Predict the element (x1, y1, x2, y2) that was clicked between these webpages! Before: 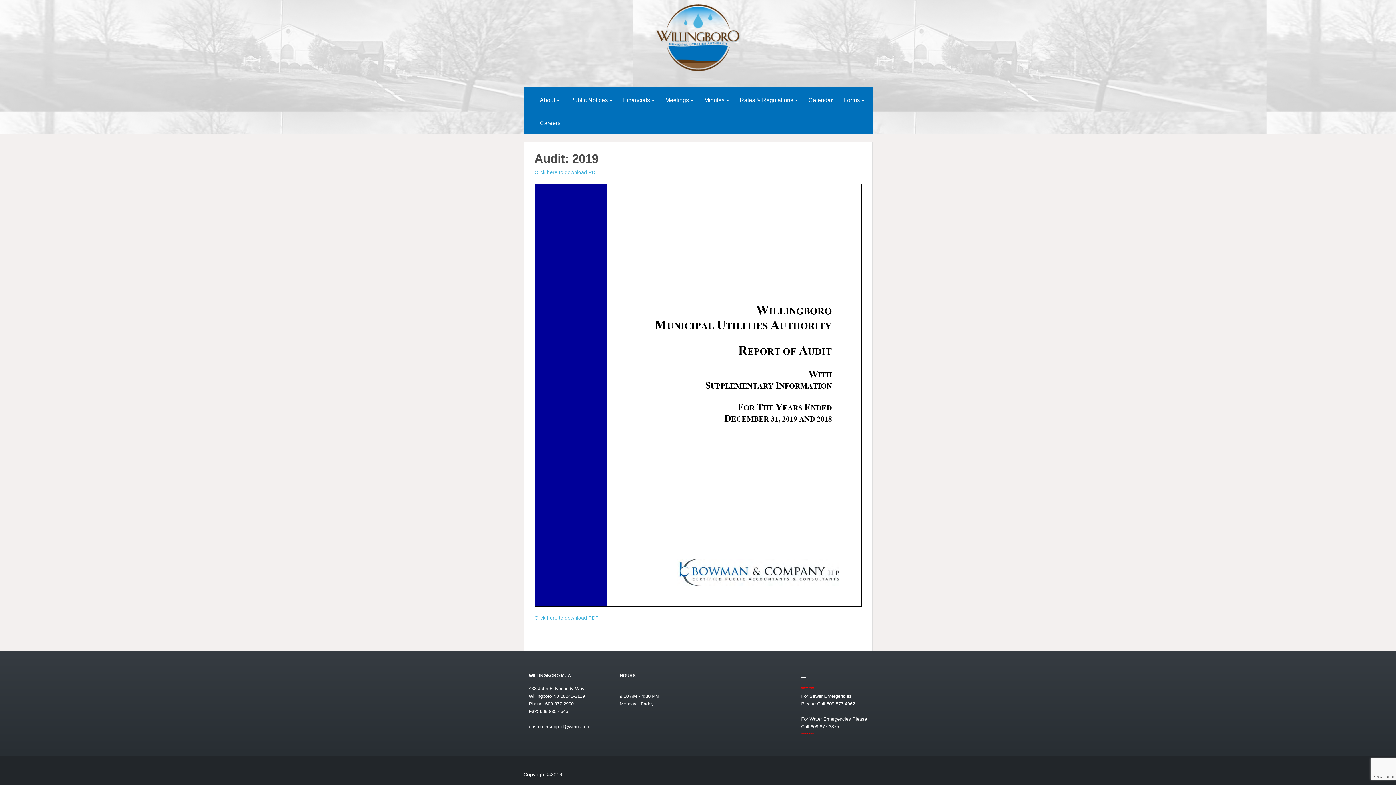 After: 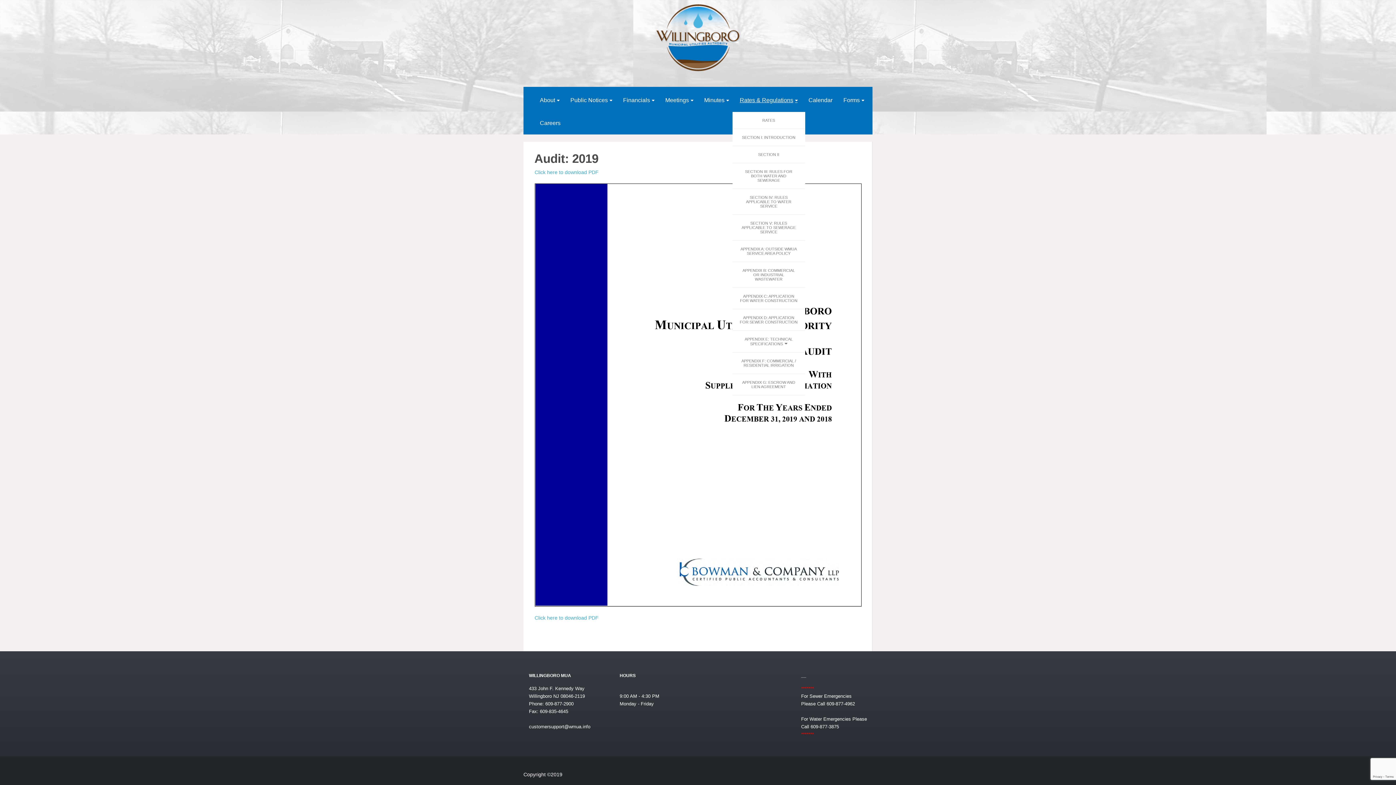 Action: bbox: (734, 88, 803, 111) label: Rates & Regulations